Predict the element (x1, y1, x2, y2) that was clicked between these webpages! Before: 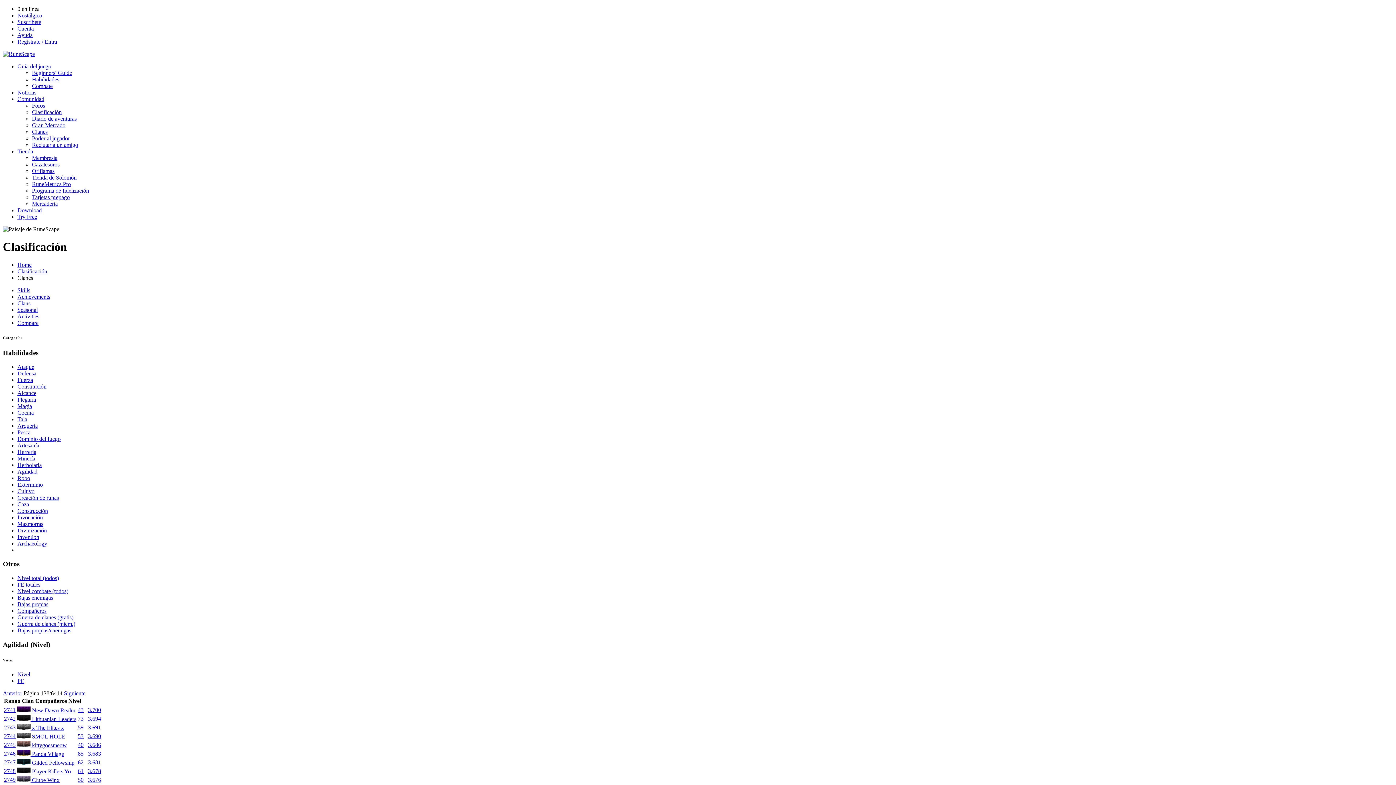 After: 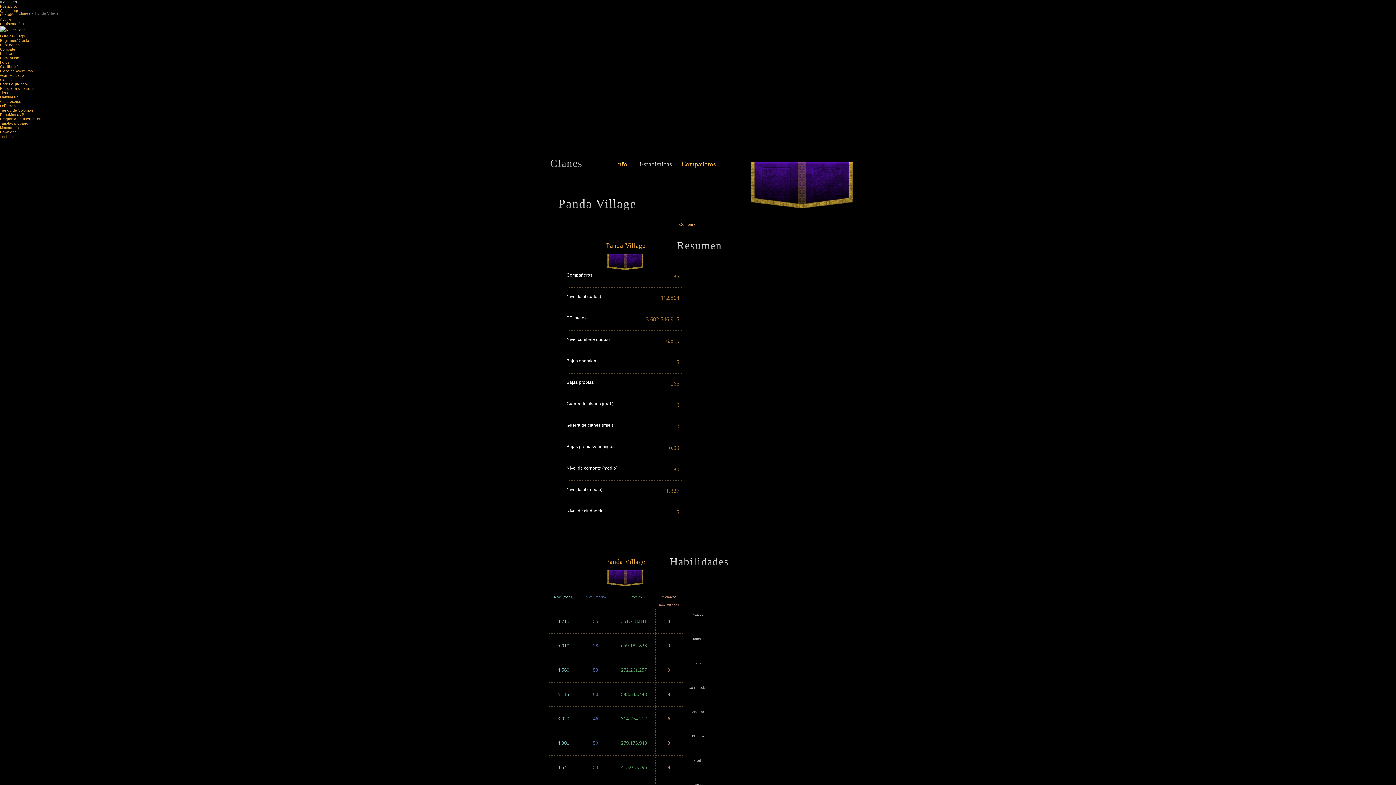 Action: label:  Panda Village bbox: (17, 751, 64, 757)